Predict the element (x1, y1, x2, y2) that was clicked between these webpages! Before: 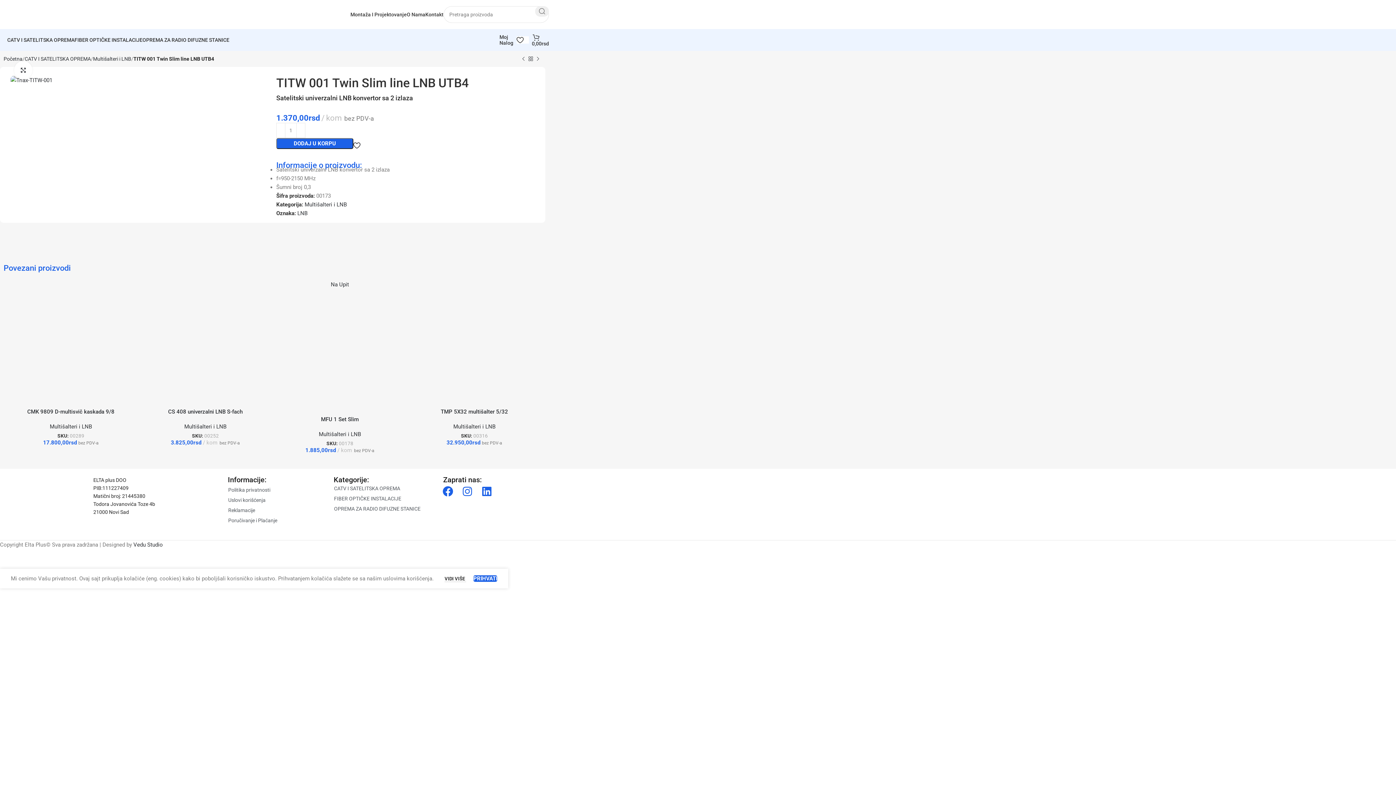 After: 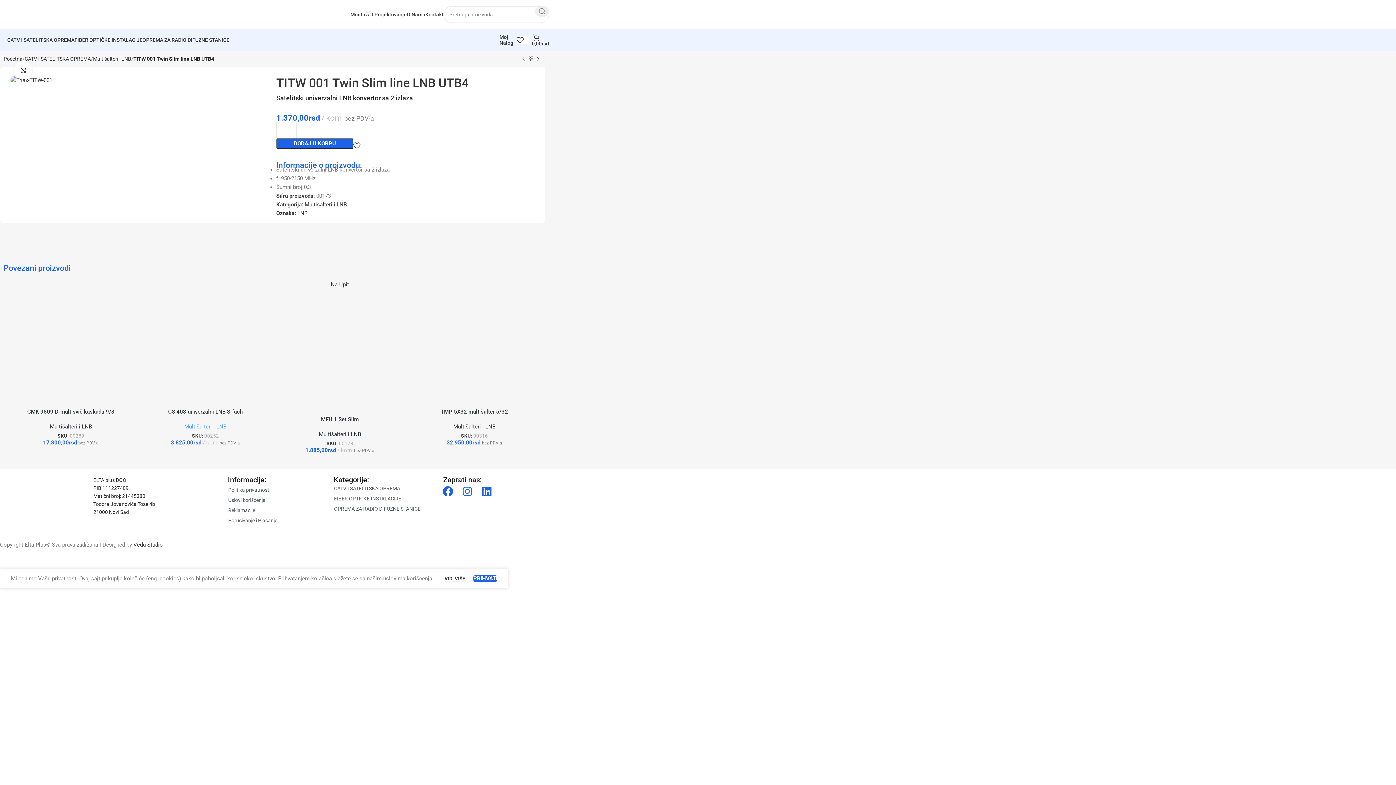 Action: bbox: (184, 423, 226, 430) label: Multišalteri i LNB